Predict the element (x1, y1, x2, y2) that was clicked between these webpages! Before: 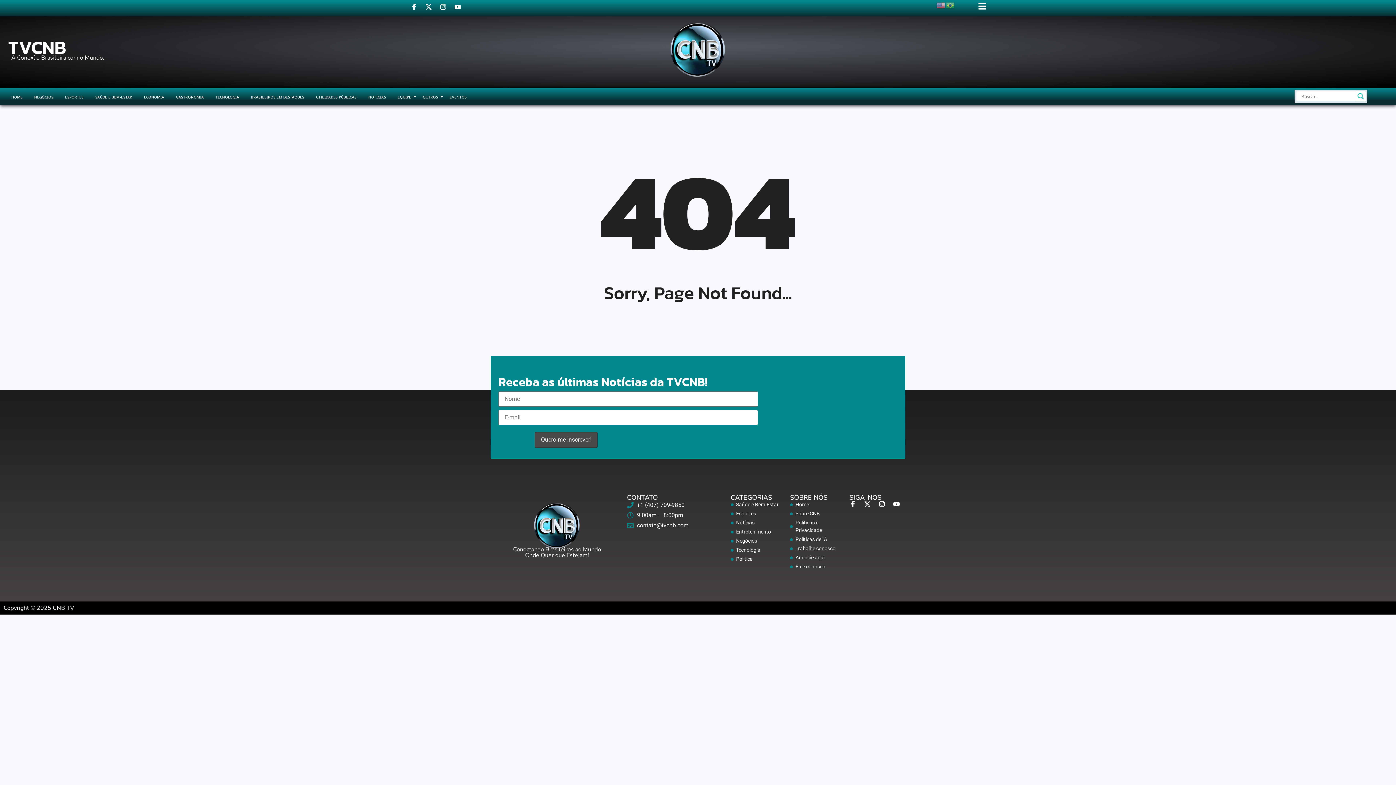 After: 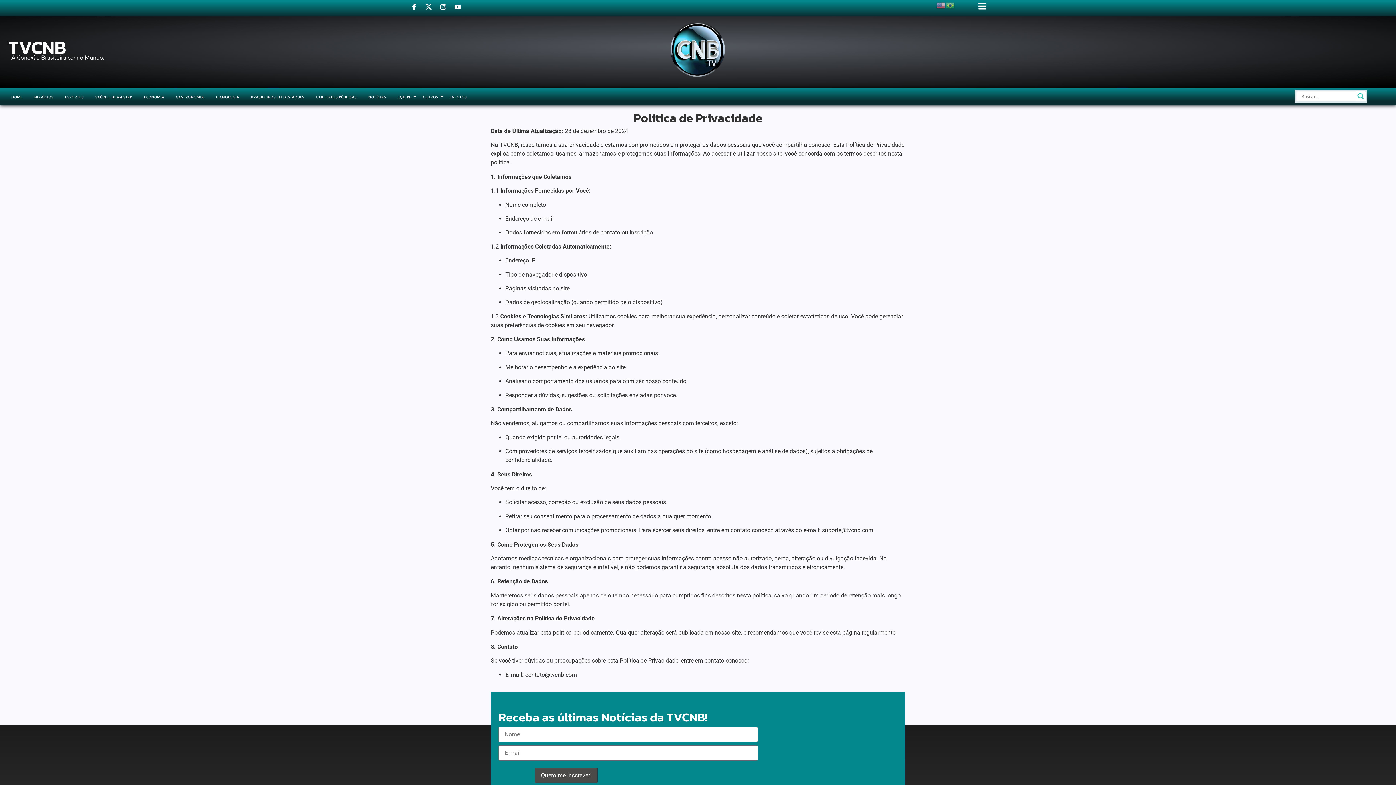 Action: label: Políticas e Privacidade bbox: (790, 519, 842, 534)